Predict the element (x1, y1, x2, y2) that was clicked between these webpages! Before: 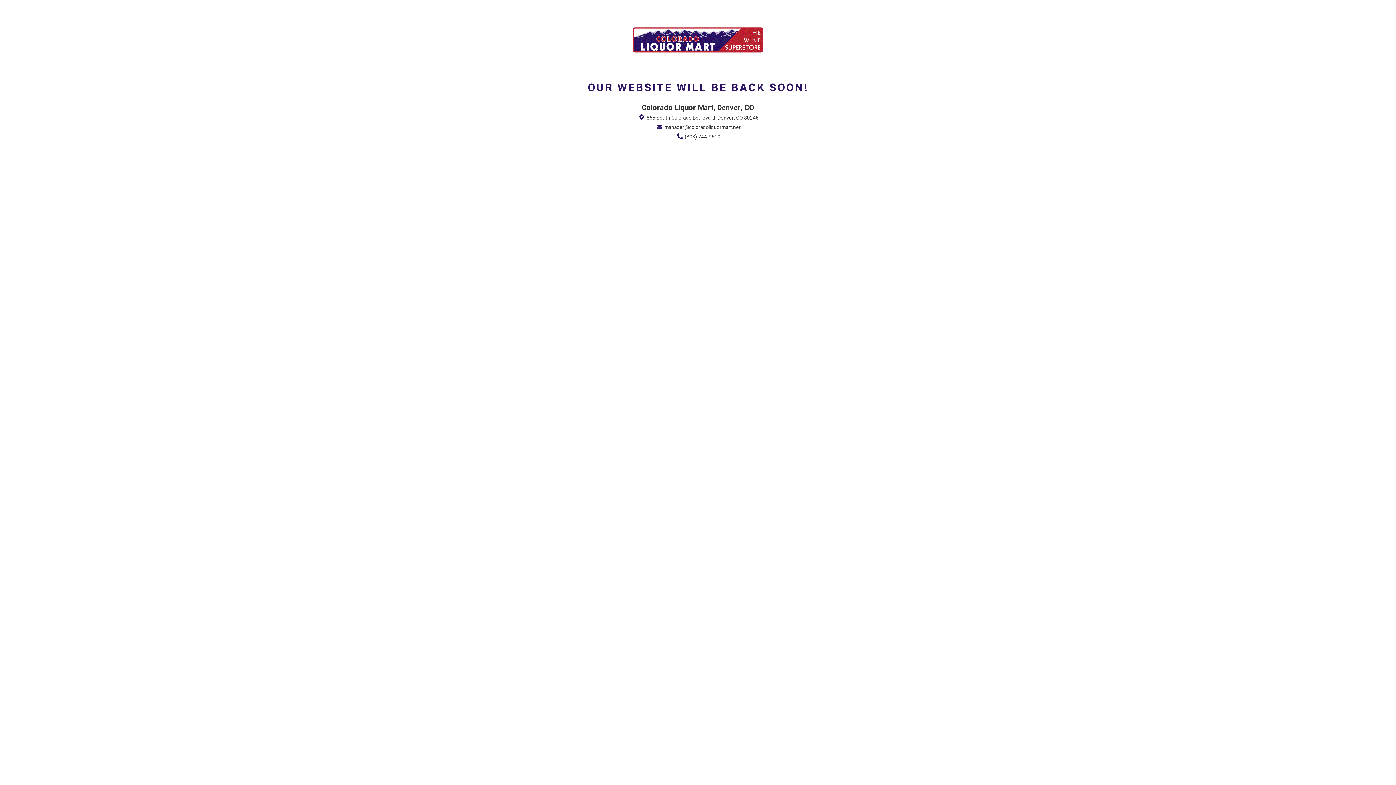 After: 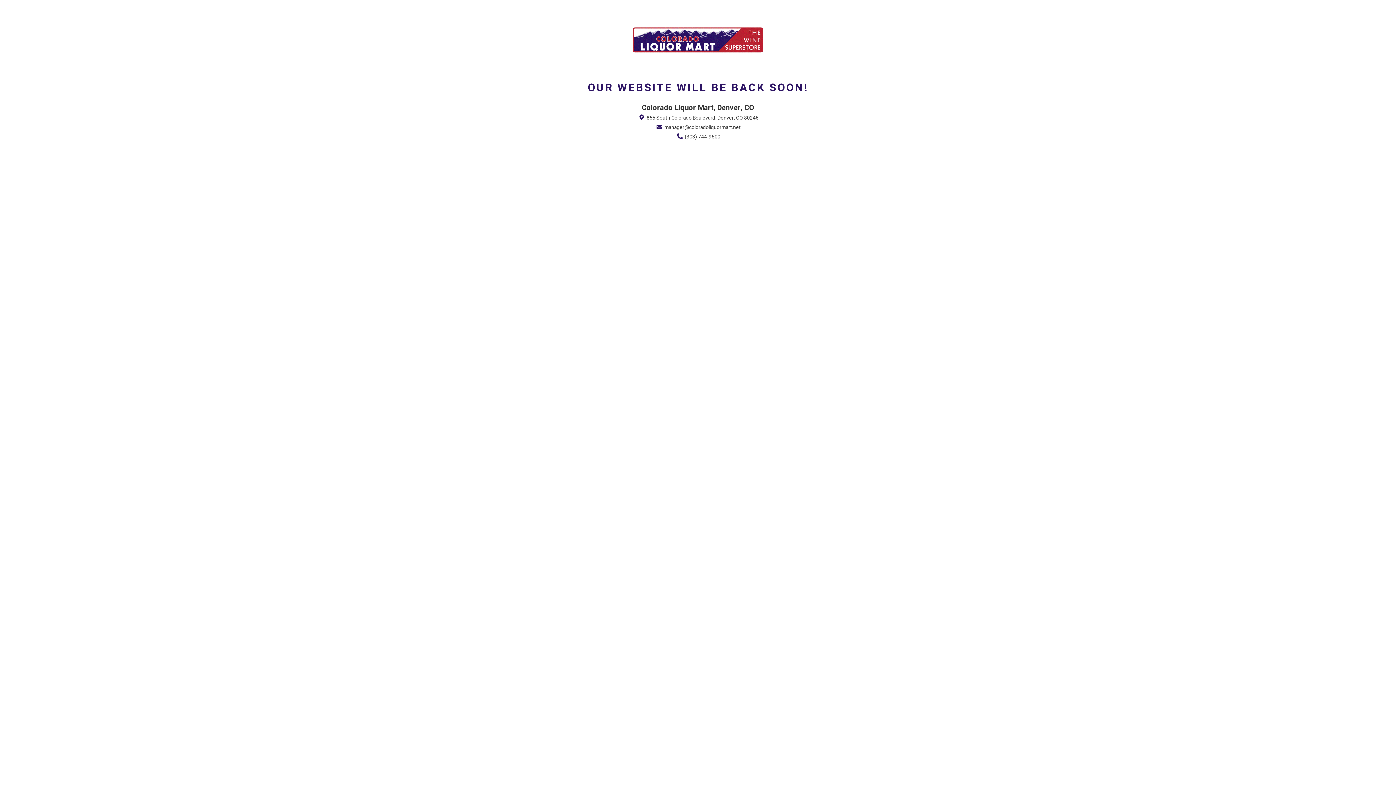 Action: label:  (303) 744-9500 bbox: (675, 133, 720, 140)